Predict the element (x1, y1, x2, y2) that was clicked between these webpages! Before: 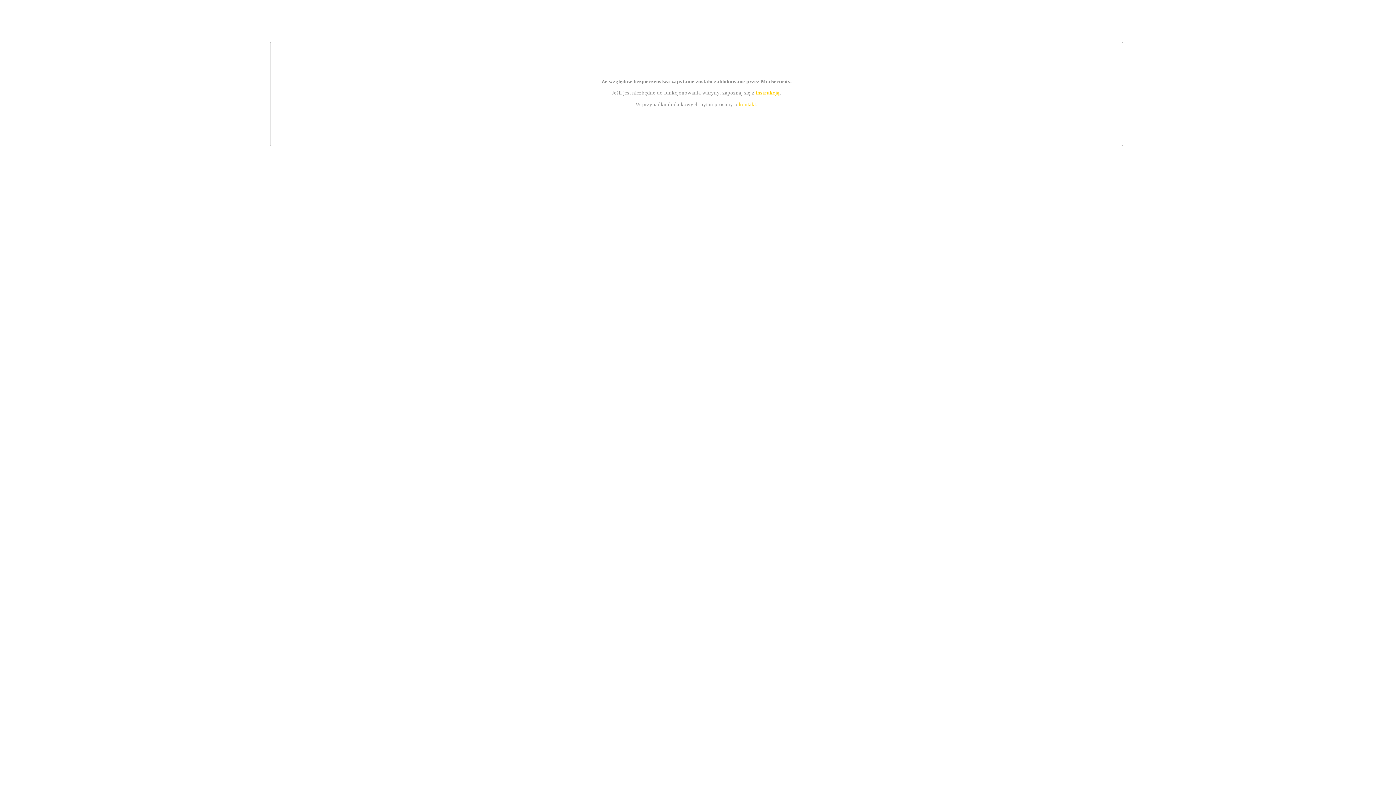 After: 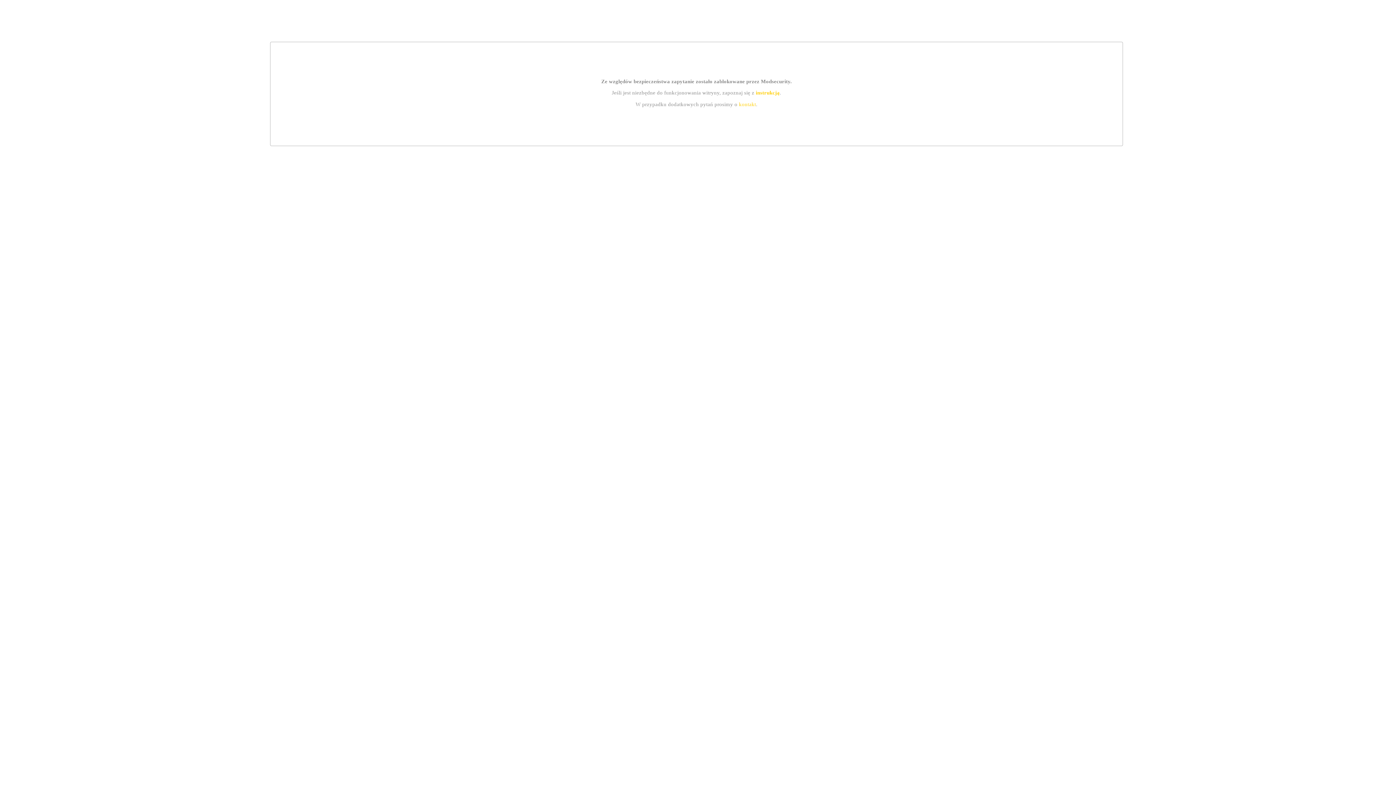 Action: label: kontakt bbox: (739, 101, 756, 107)